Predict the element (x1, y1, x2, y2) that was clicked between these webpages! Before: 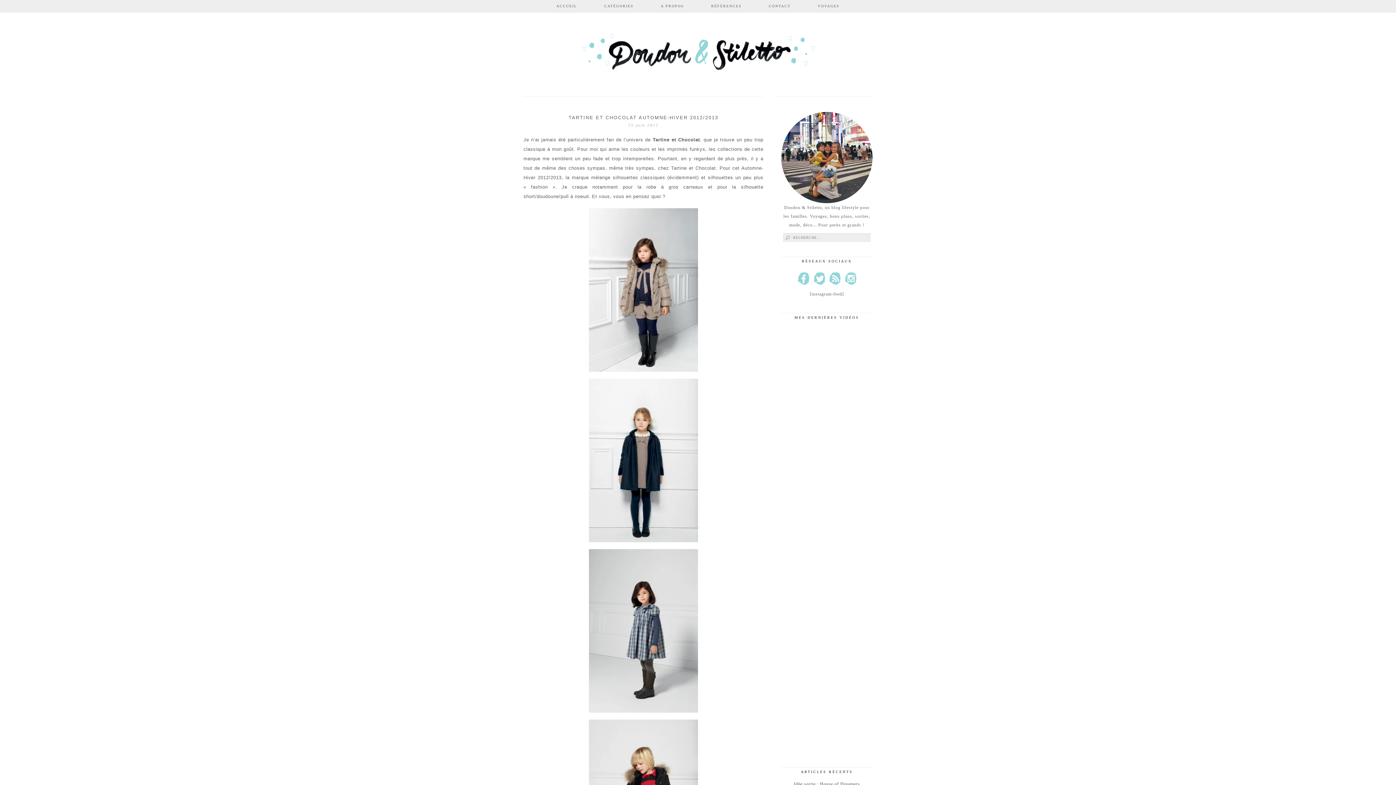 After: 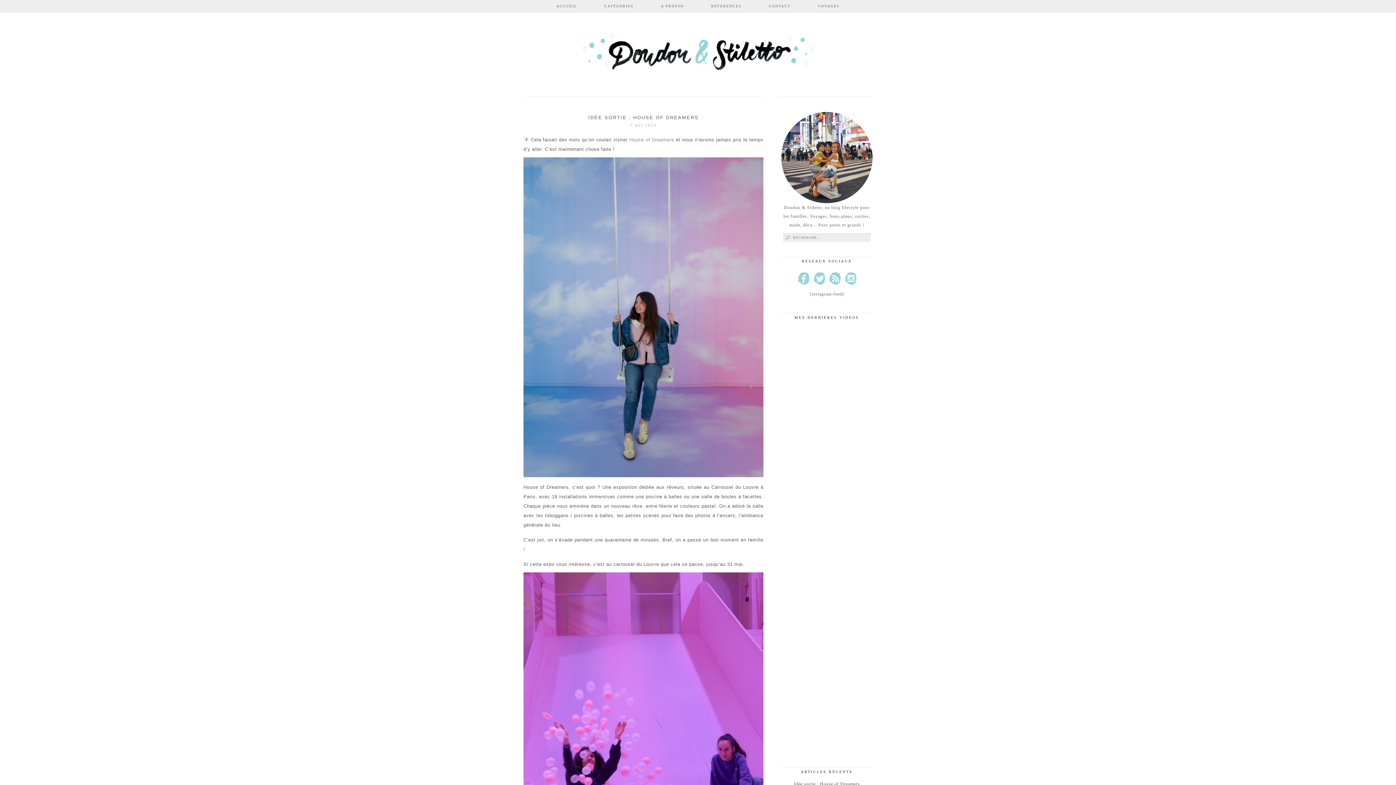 Action: bbox: (794, 781, 860, 786) label: Idée sortie : House of Dreamers